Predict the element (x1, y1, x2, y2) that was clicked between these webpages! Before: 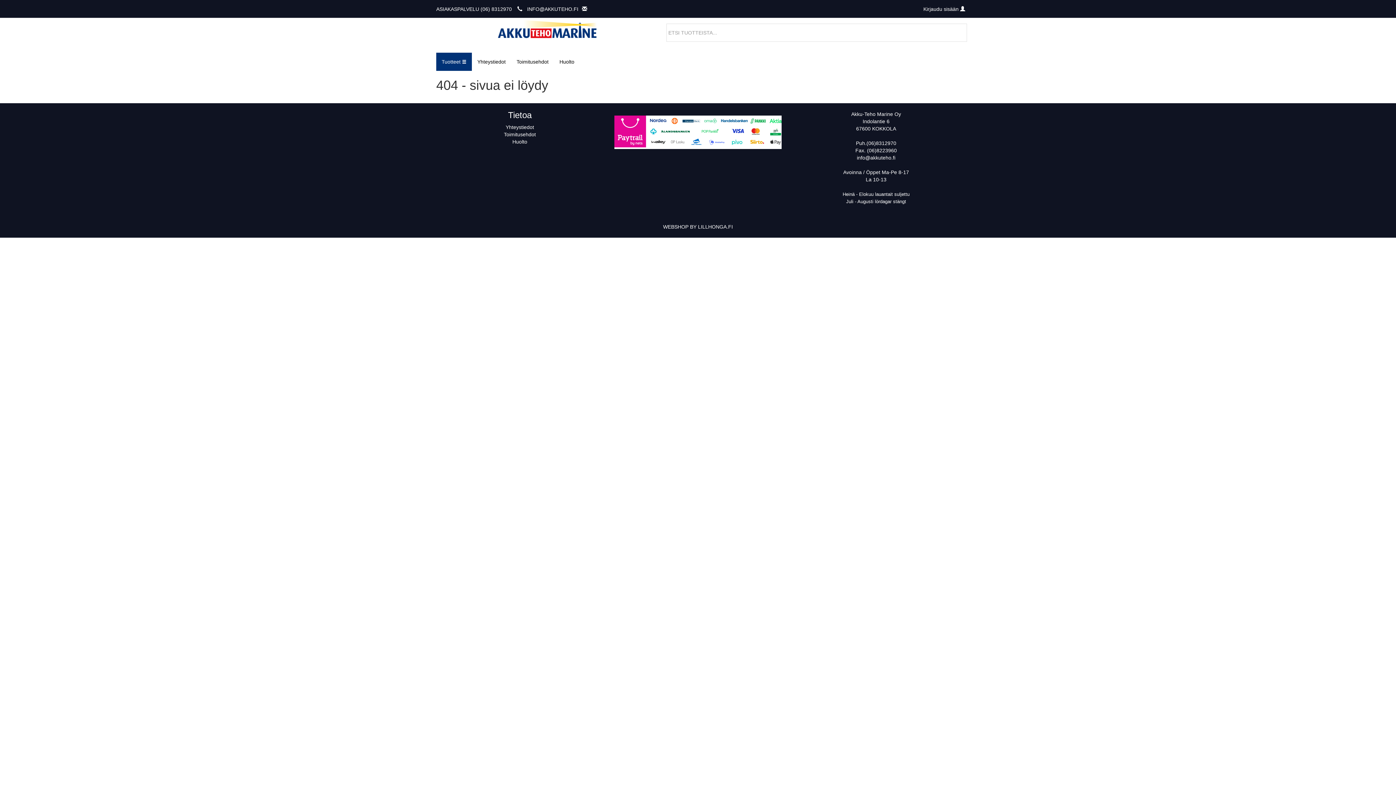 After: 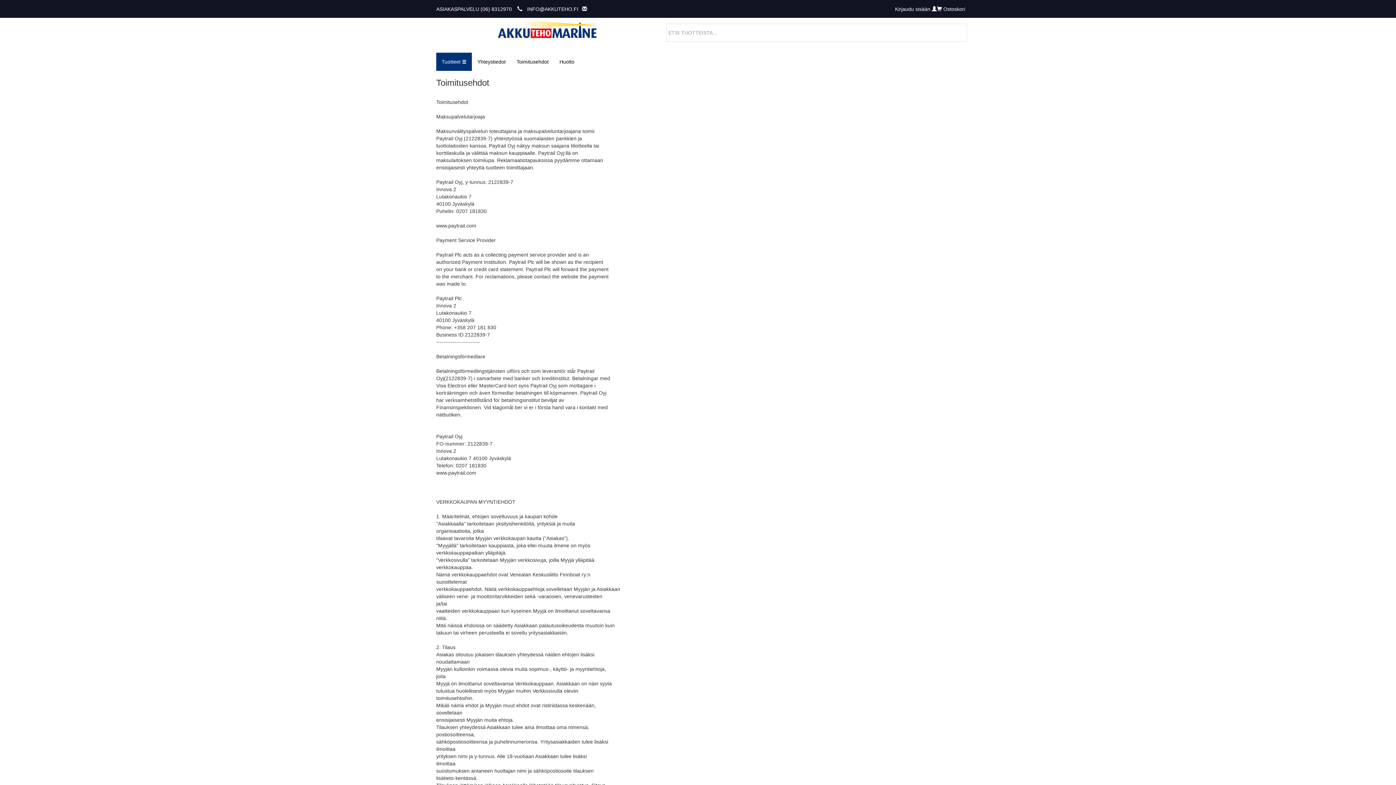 Action: bbox: (511, 52, 554, 70) label: Toimitusehdot